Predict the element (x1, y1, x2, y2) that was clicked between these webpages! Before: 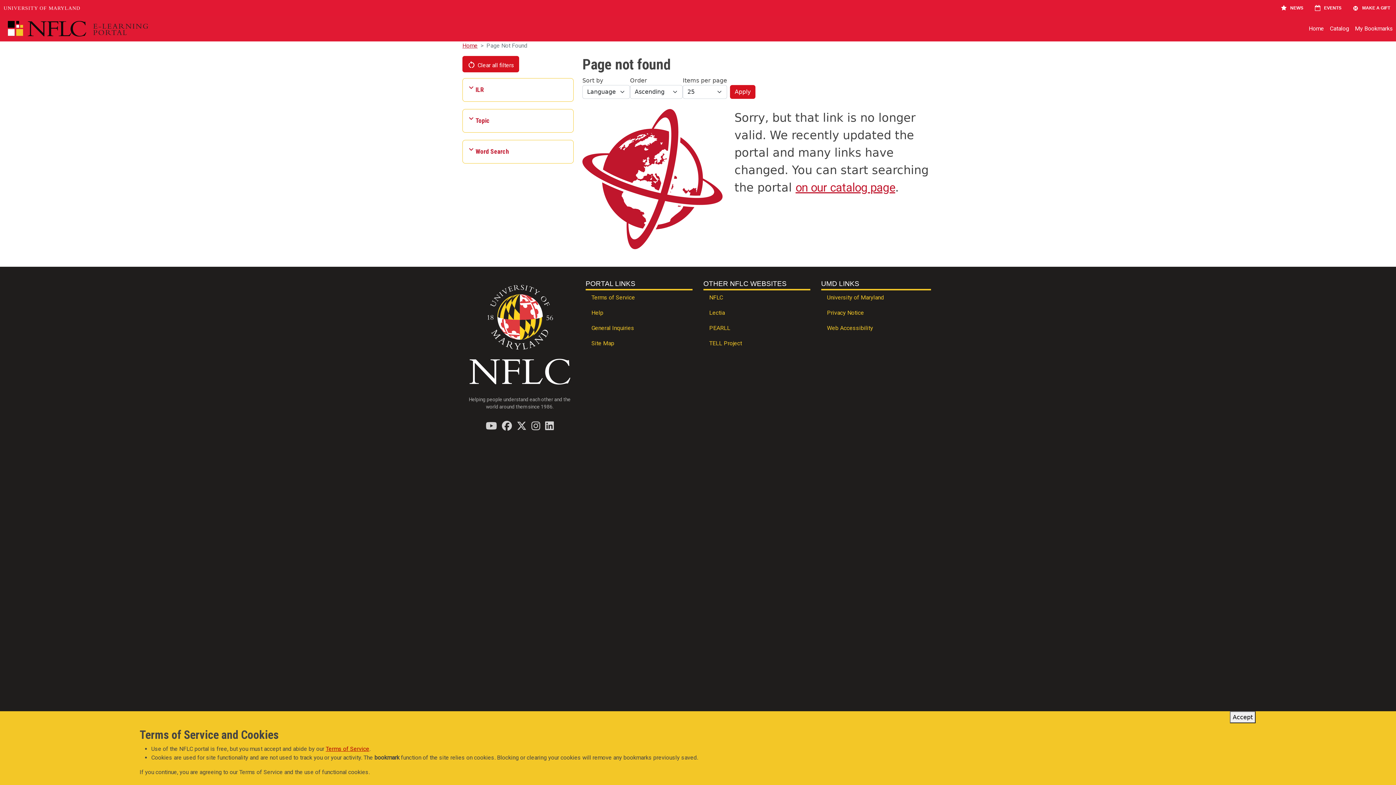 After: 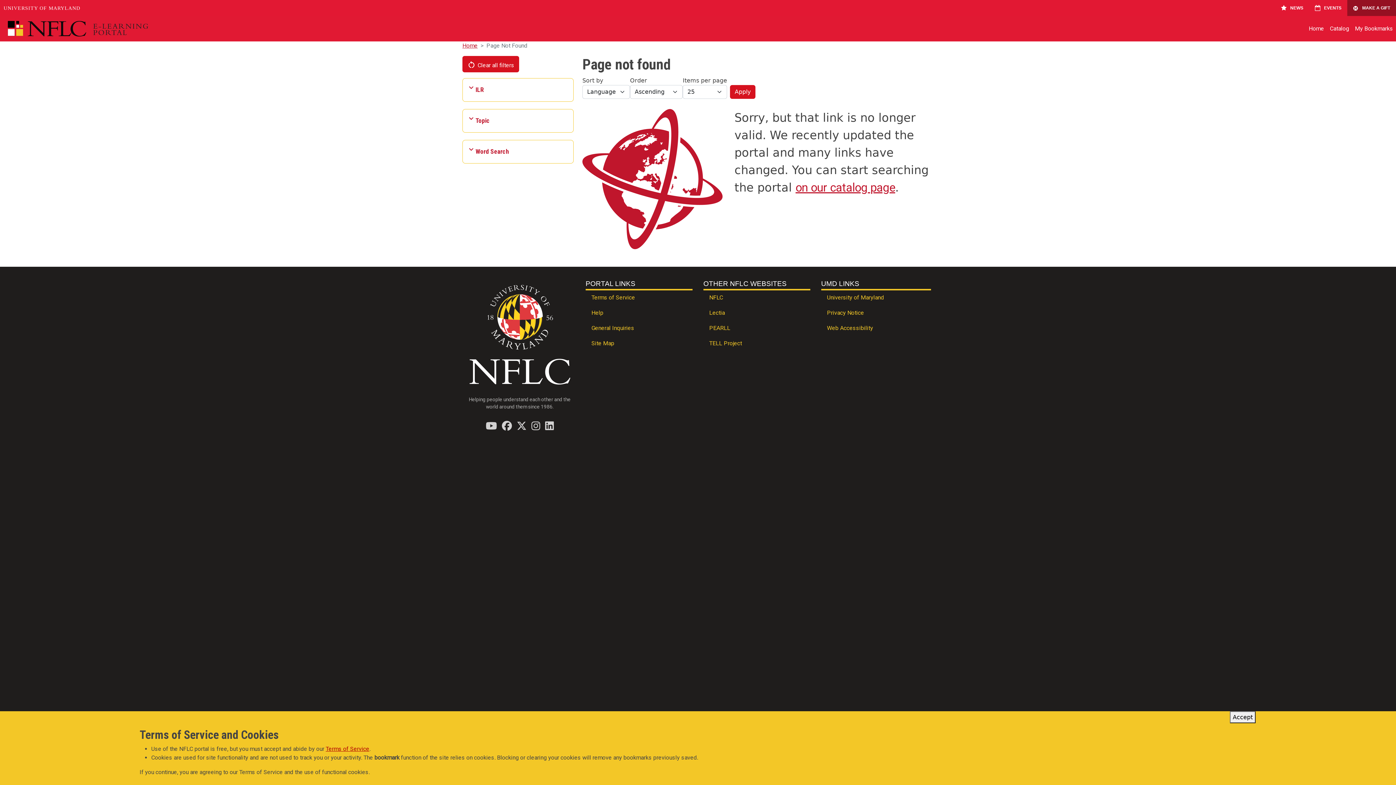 Action: label: MAKE A GIFT bbox: (1347, 0, 1396, 16)